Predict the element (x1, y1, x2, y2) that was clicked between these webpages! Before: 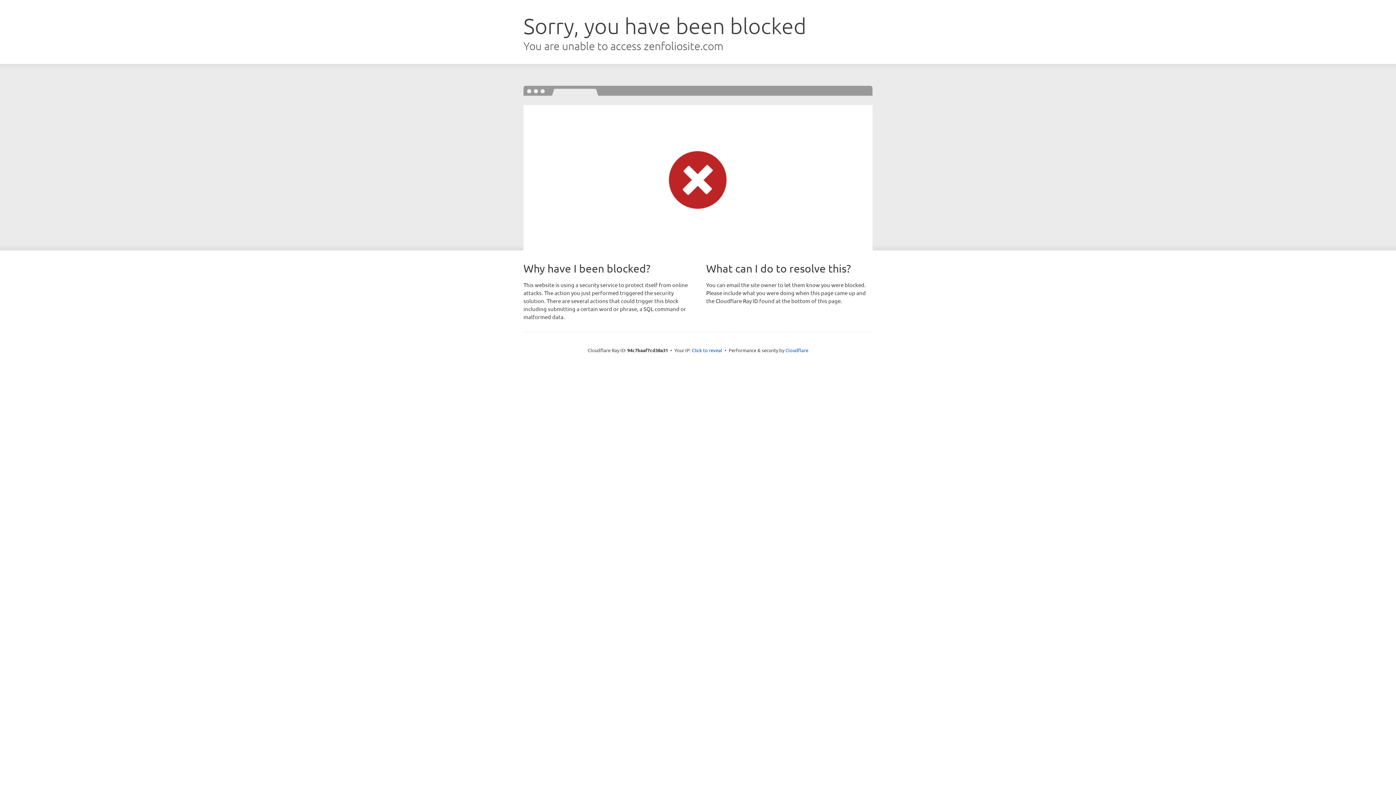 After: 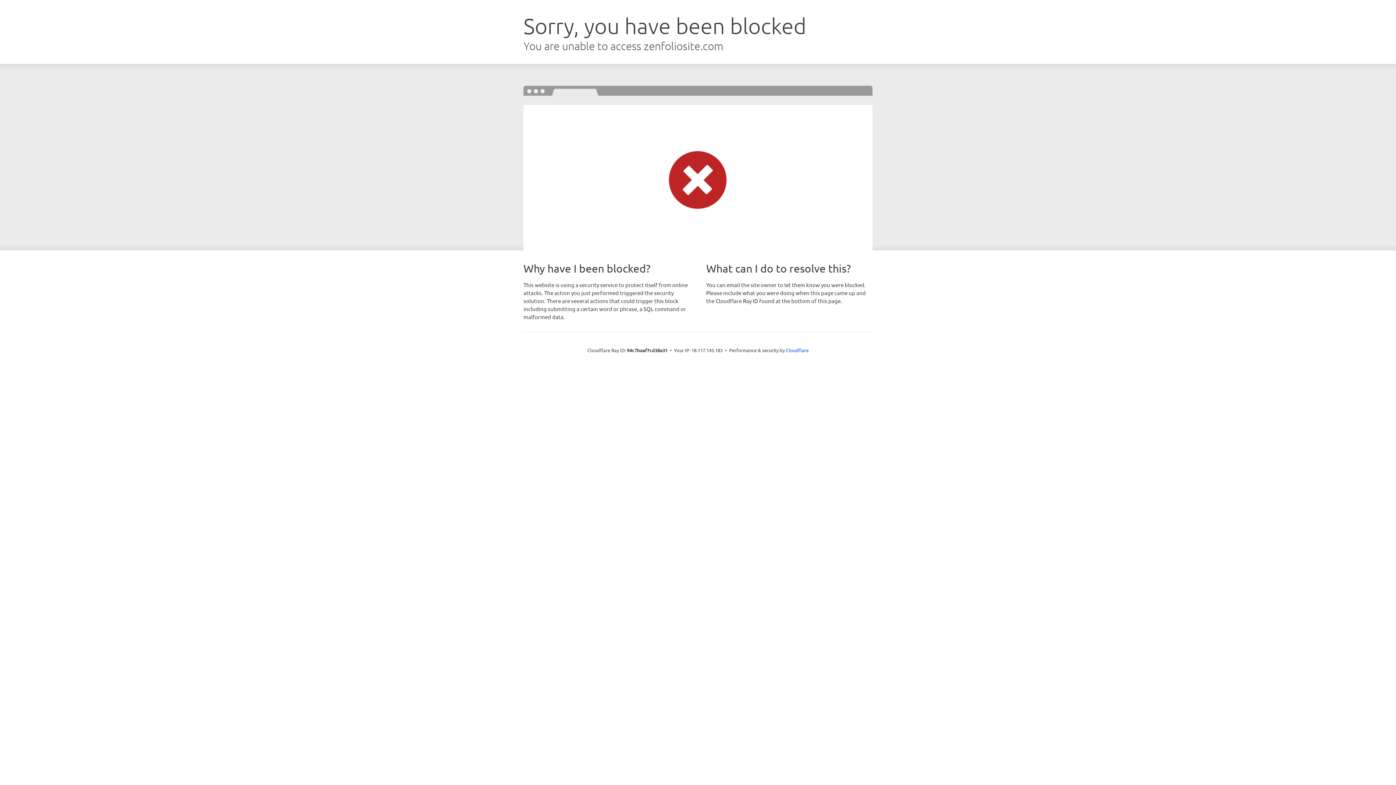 Action: bbox: (692, 346, 722, 353) label: Click to reveal